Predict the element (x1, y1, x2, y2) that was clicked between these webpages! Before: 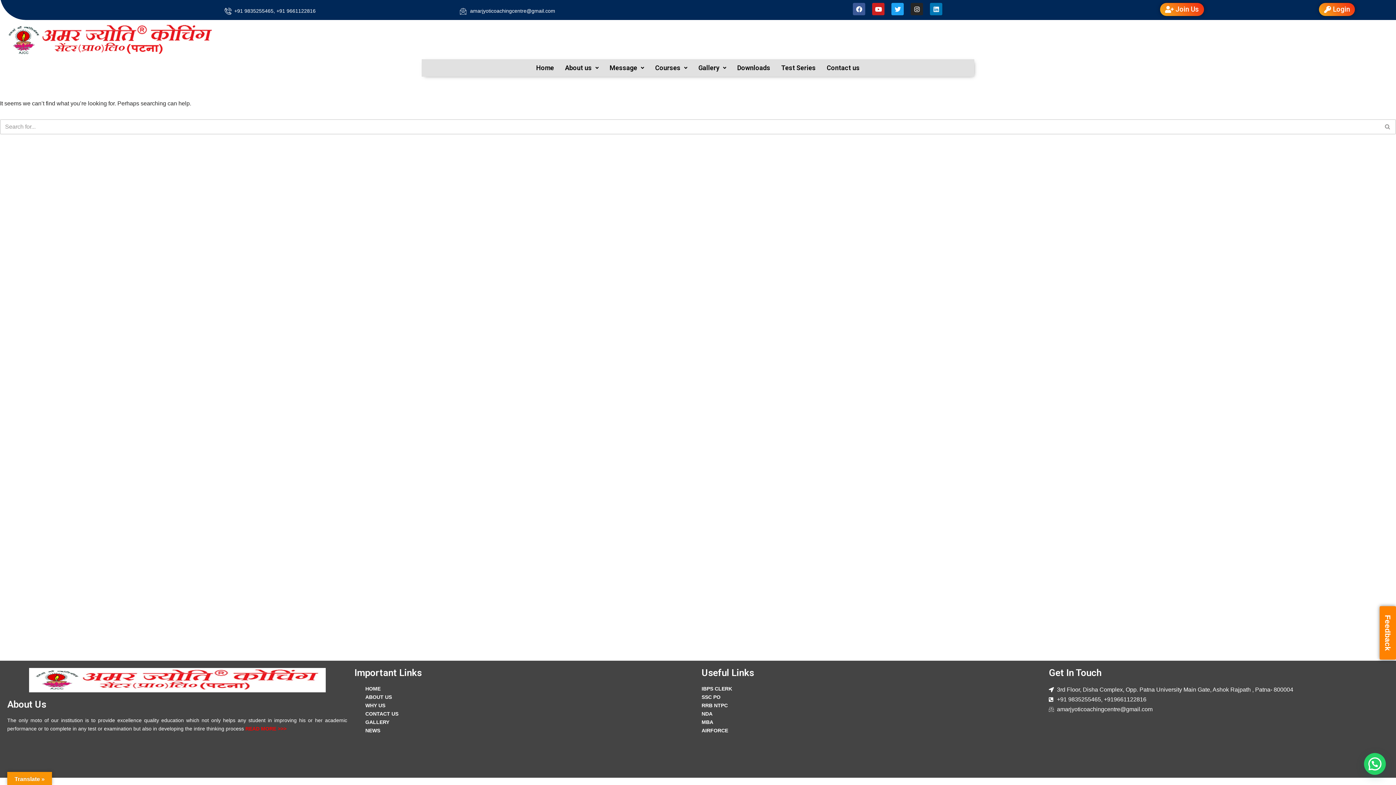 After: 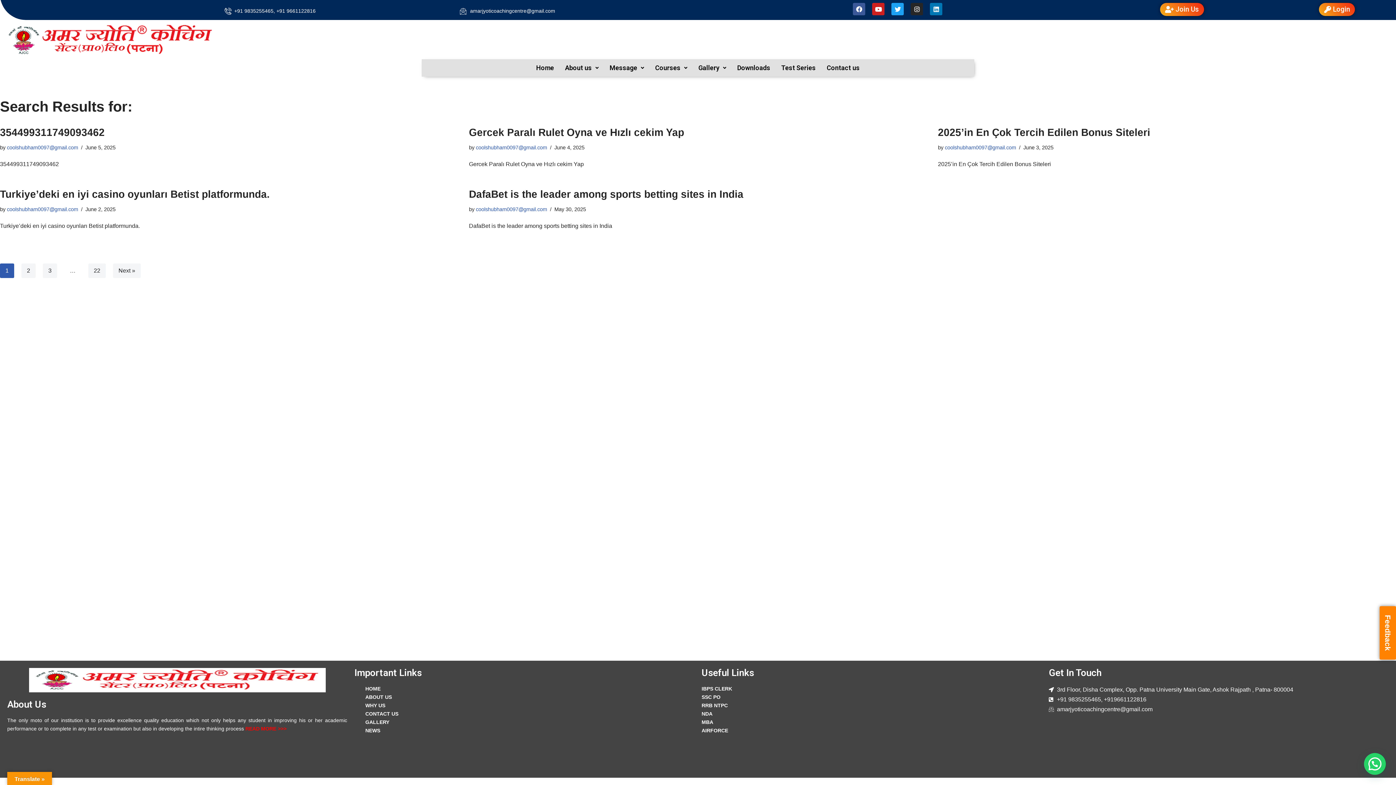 Action: bbox: (1385, 124, 1390, 129)